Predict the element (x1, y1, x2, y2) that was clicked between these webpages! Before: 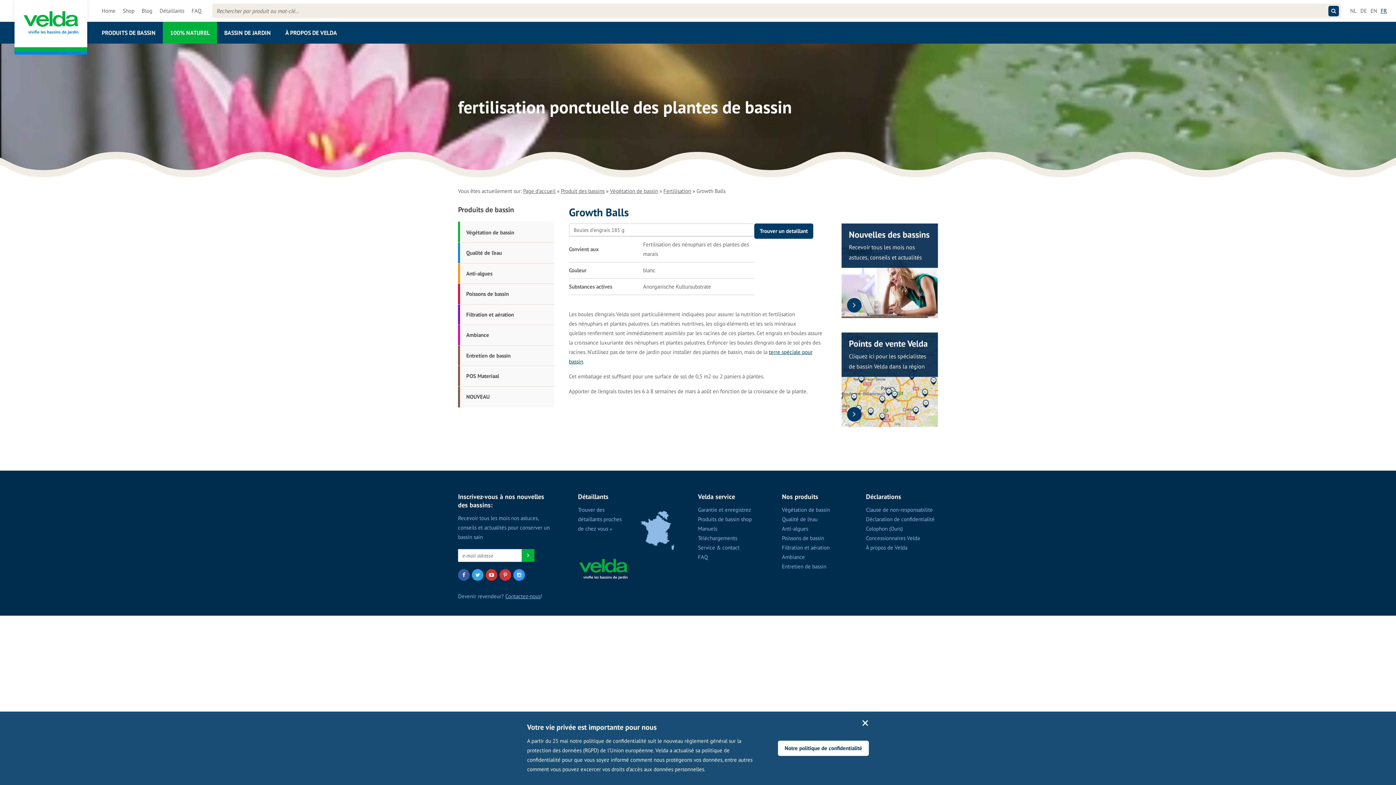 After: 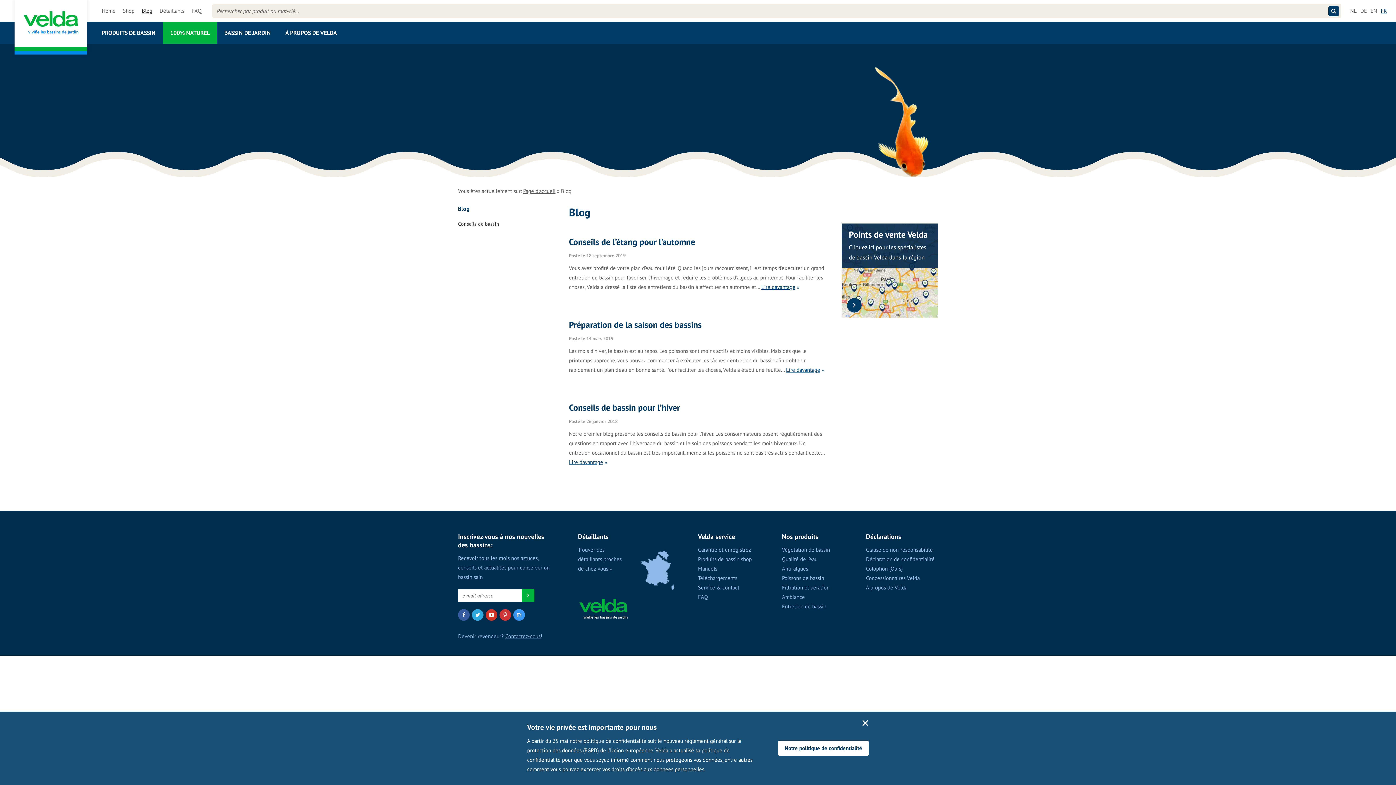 Action: label: Blog bbox: (138, 3, 156, 18)